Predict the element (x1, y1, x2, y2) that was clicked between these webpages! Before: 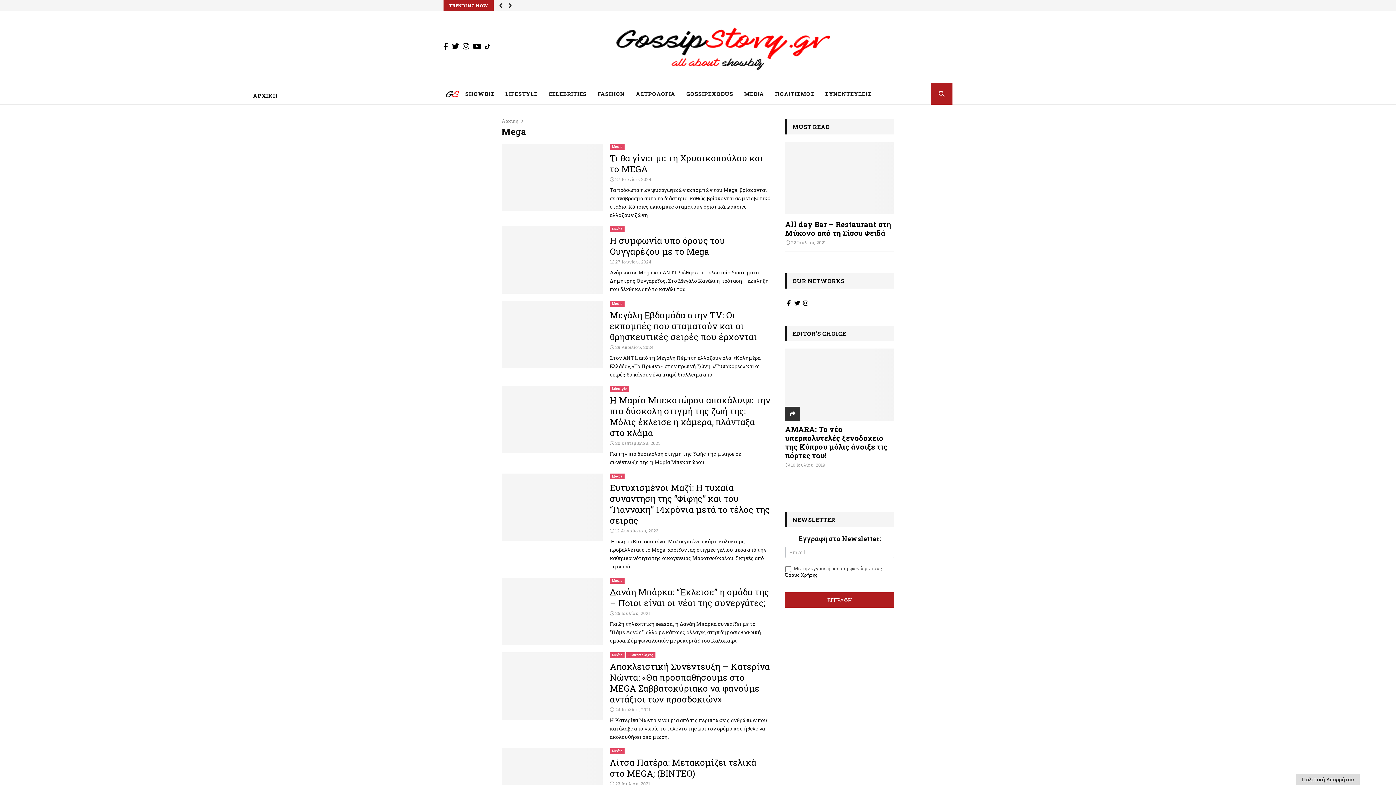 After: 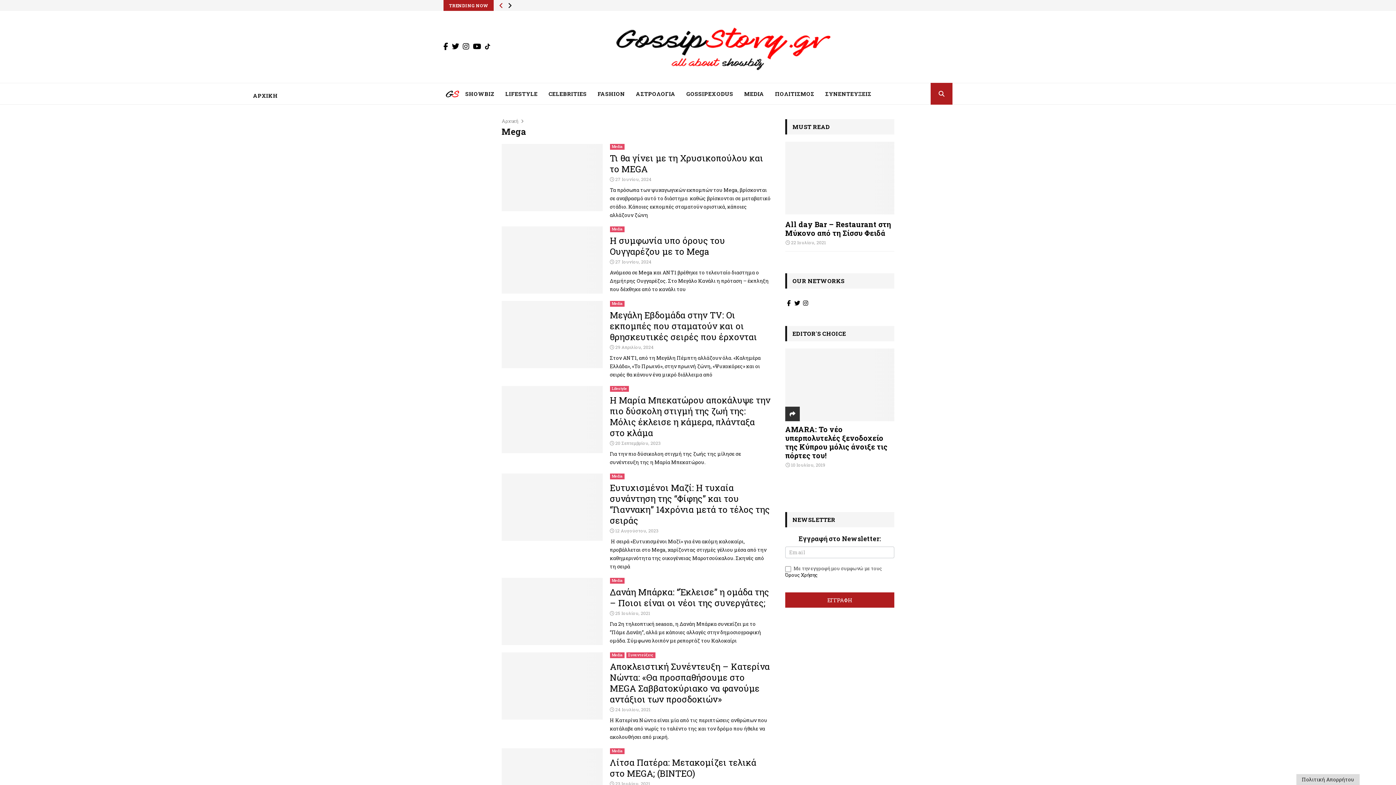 Action: bbox: (497, 0, 505, 10)